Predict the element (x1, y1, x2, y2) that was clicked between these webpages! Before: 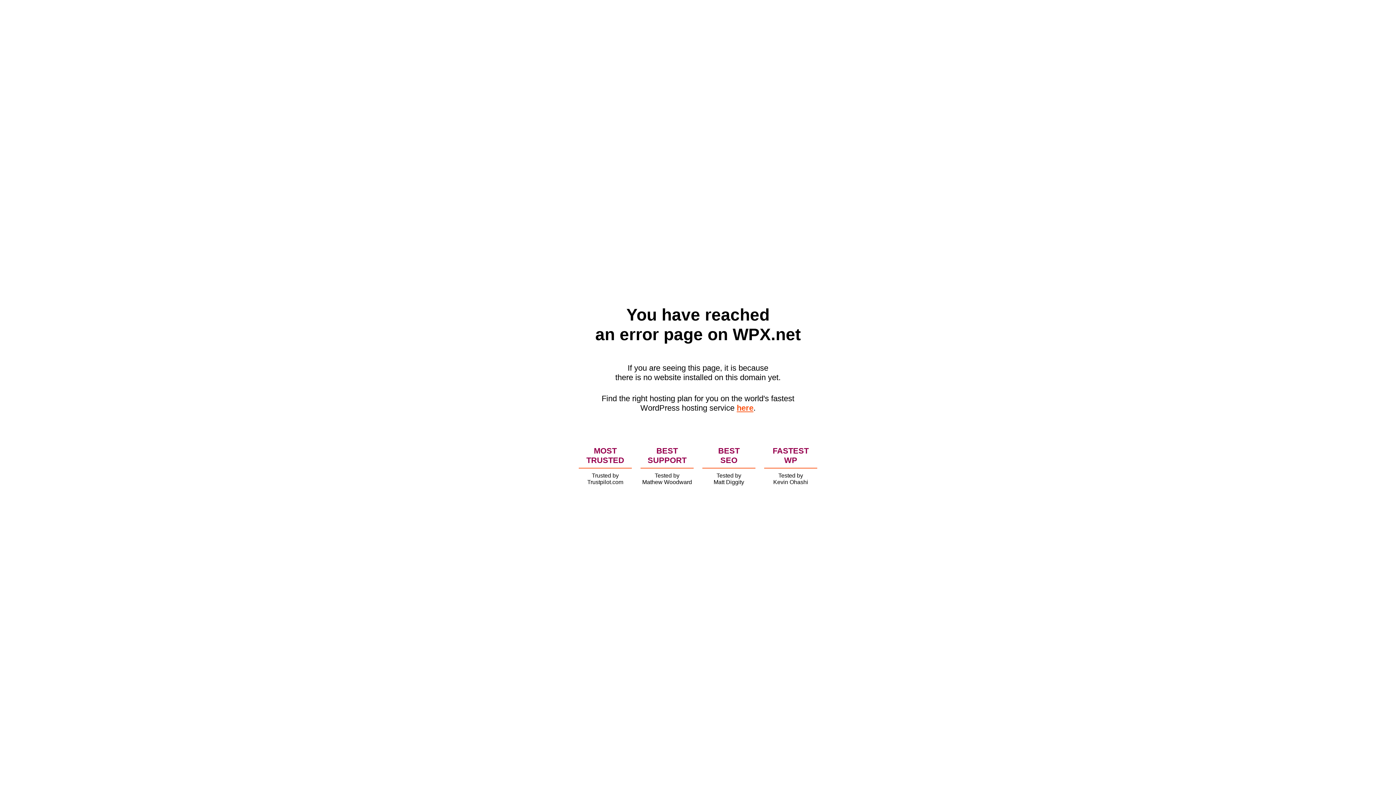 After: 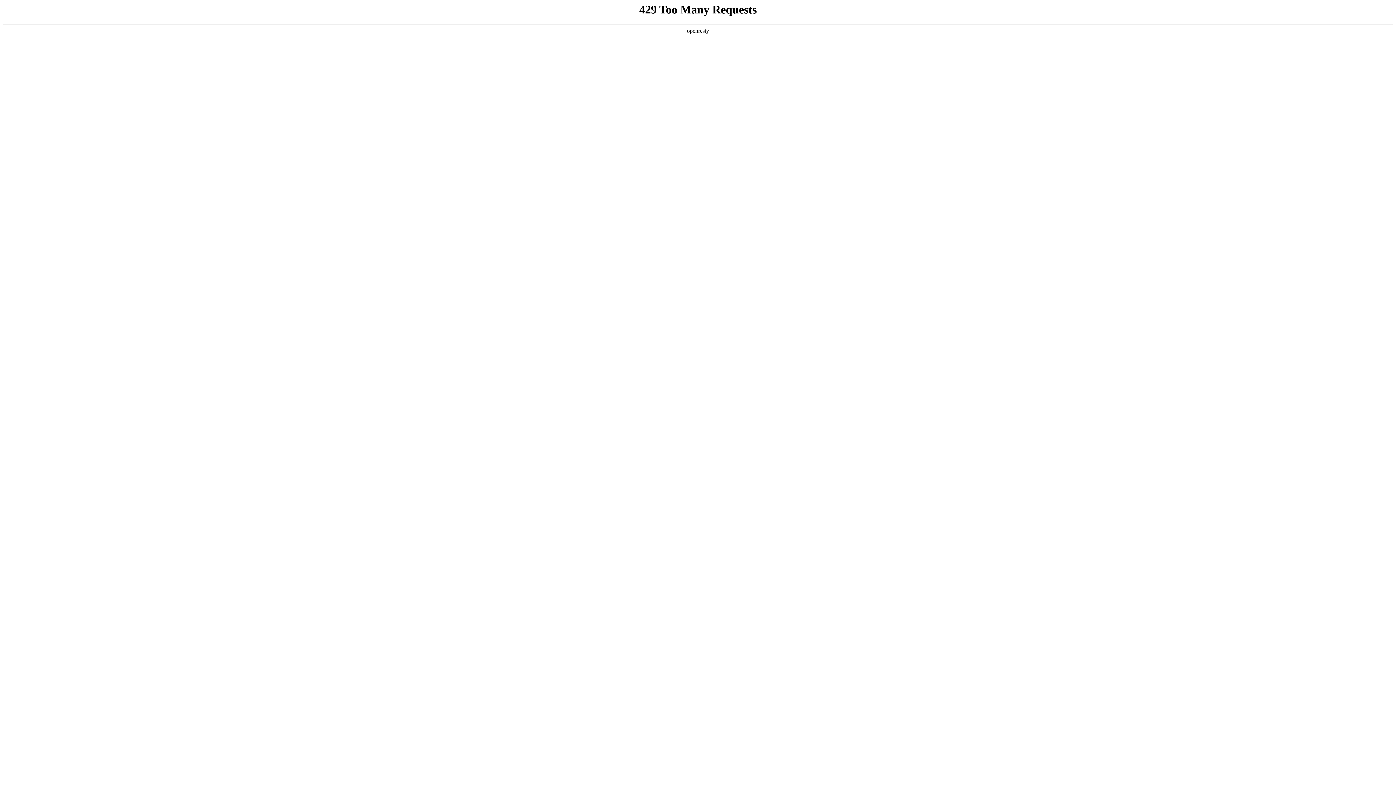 Action: bbox: (736, 403, 753, 412) label: here